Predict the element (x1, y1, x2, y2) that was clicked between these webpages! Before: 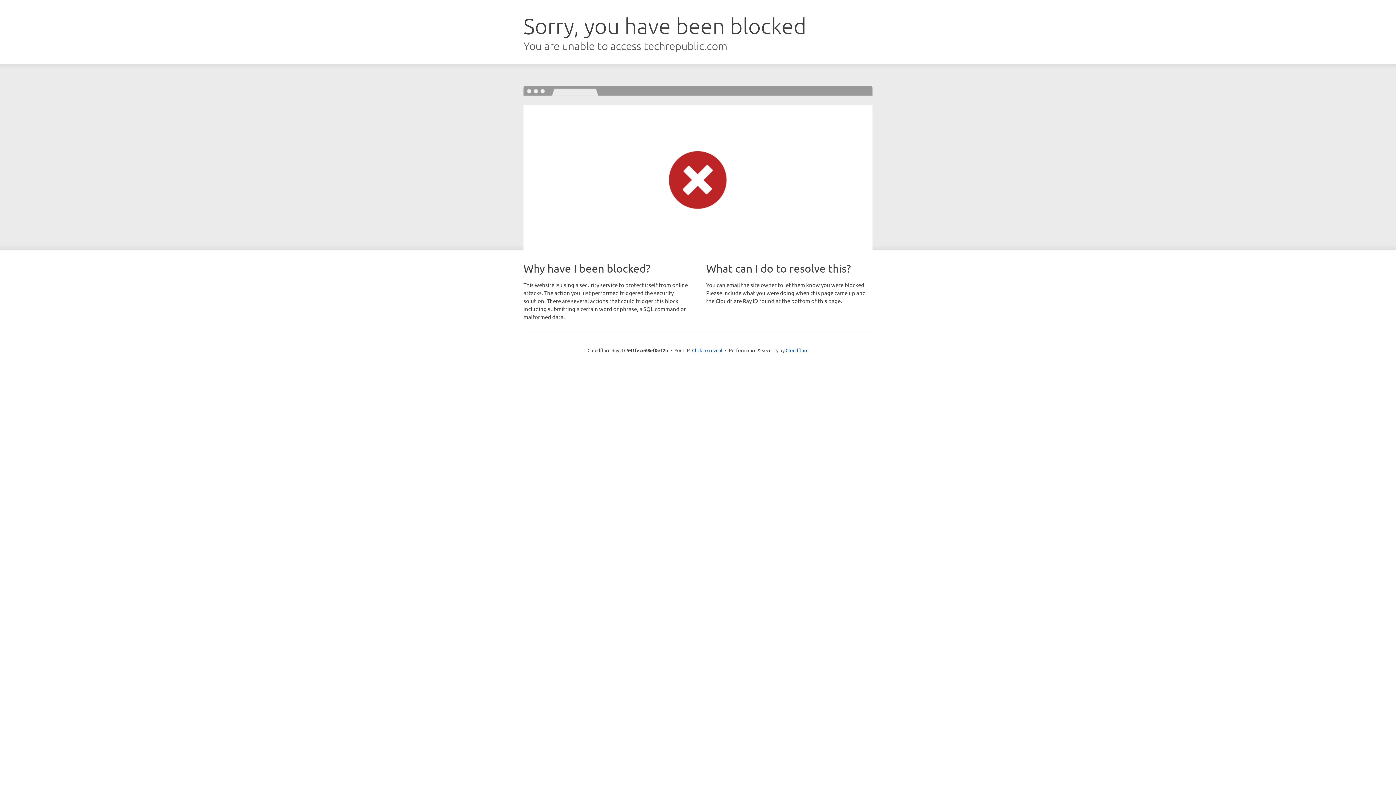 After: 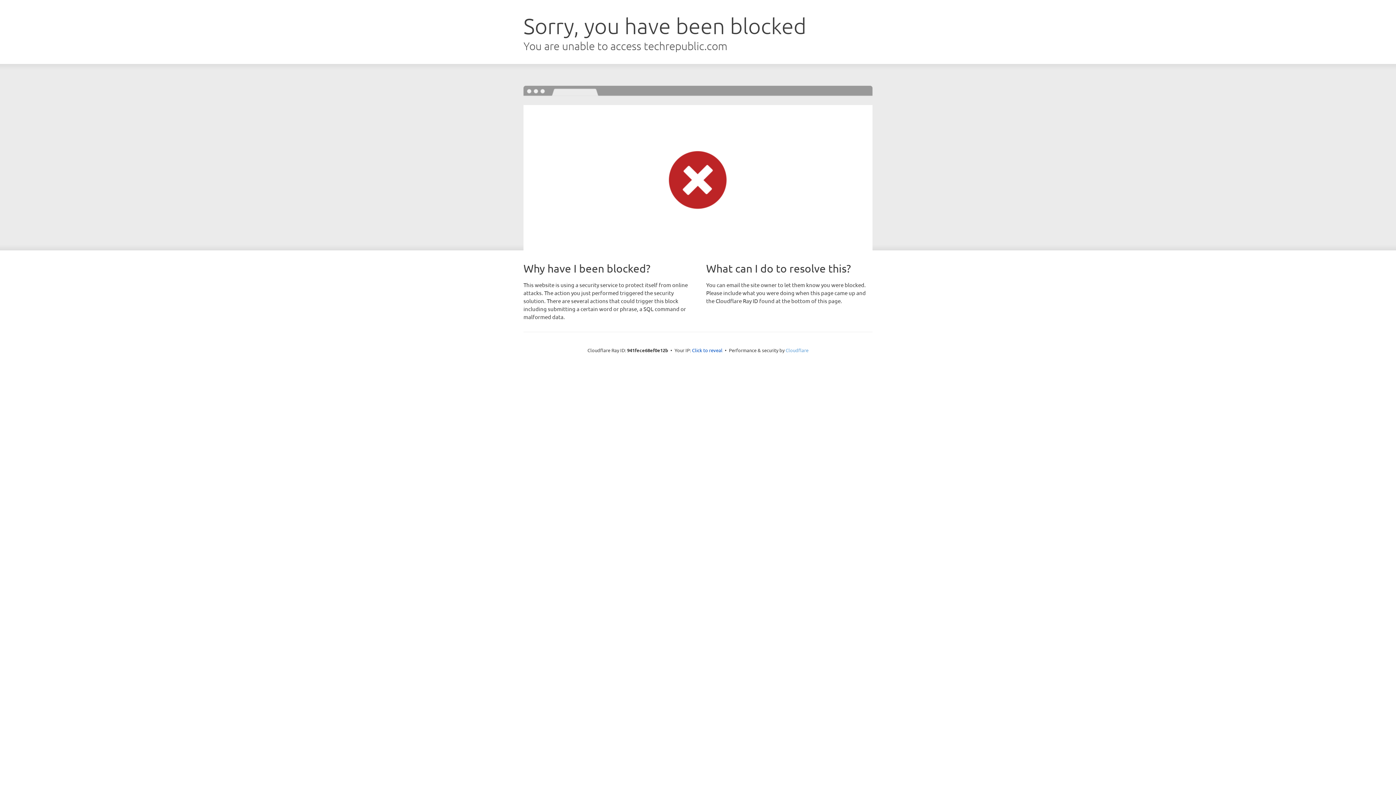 Action: label: Cloudflare bbox: (785, 347, 808, 353)